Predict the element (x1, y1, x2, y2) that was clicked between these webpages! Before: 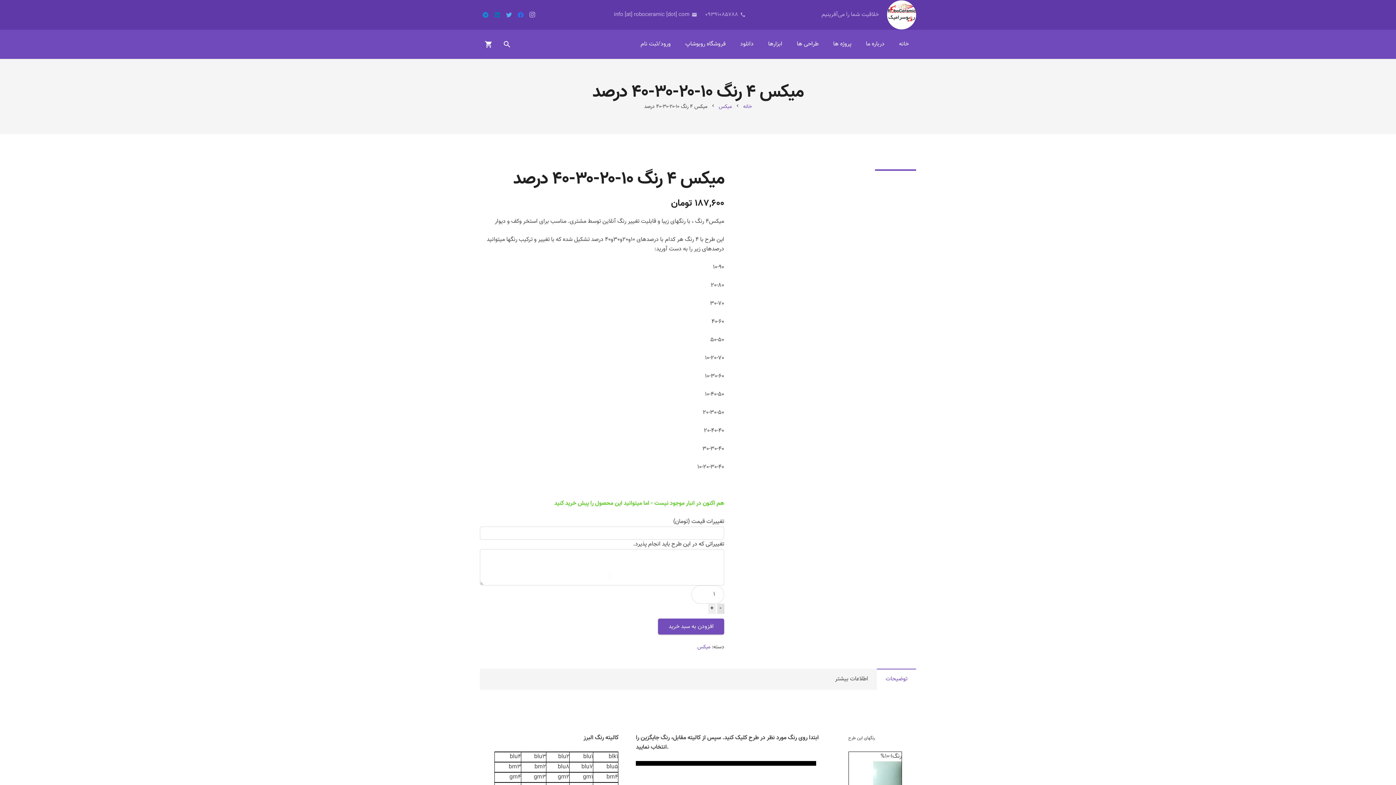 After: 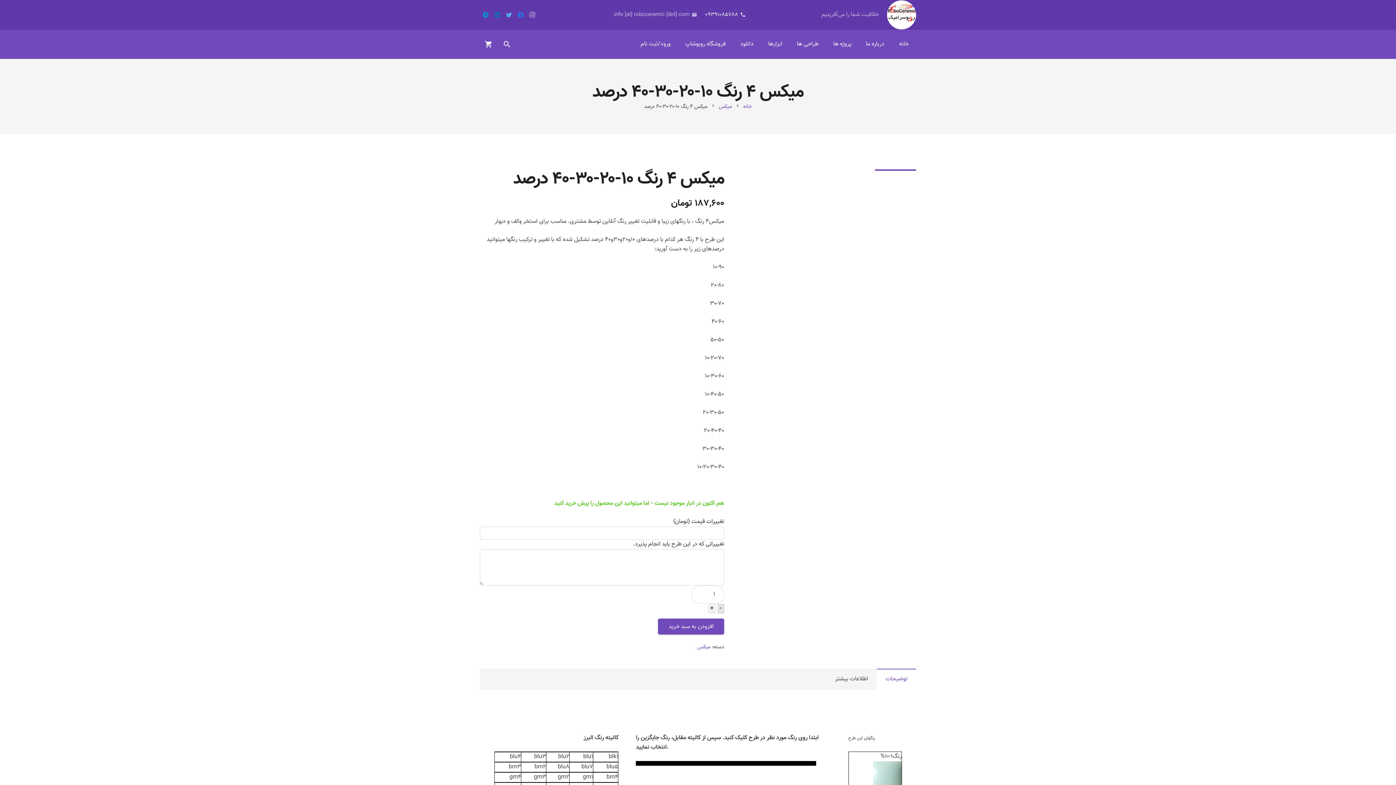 Action: bbox: (705, 10, 745, 18) label: phone09391085788